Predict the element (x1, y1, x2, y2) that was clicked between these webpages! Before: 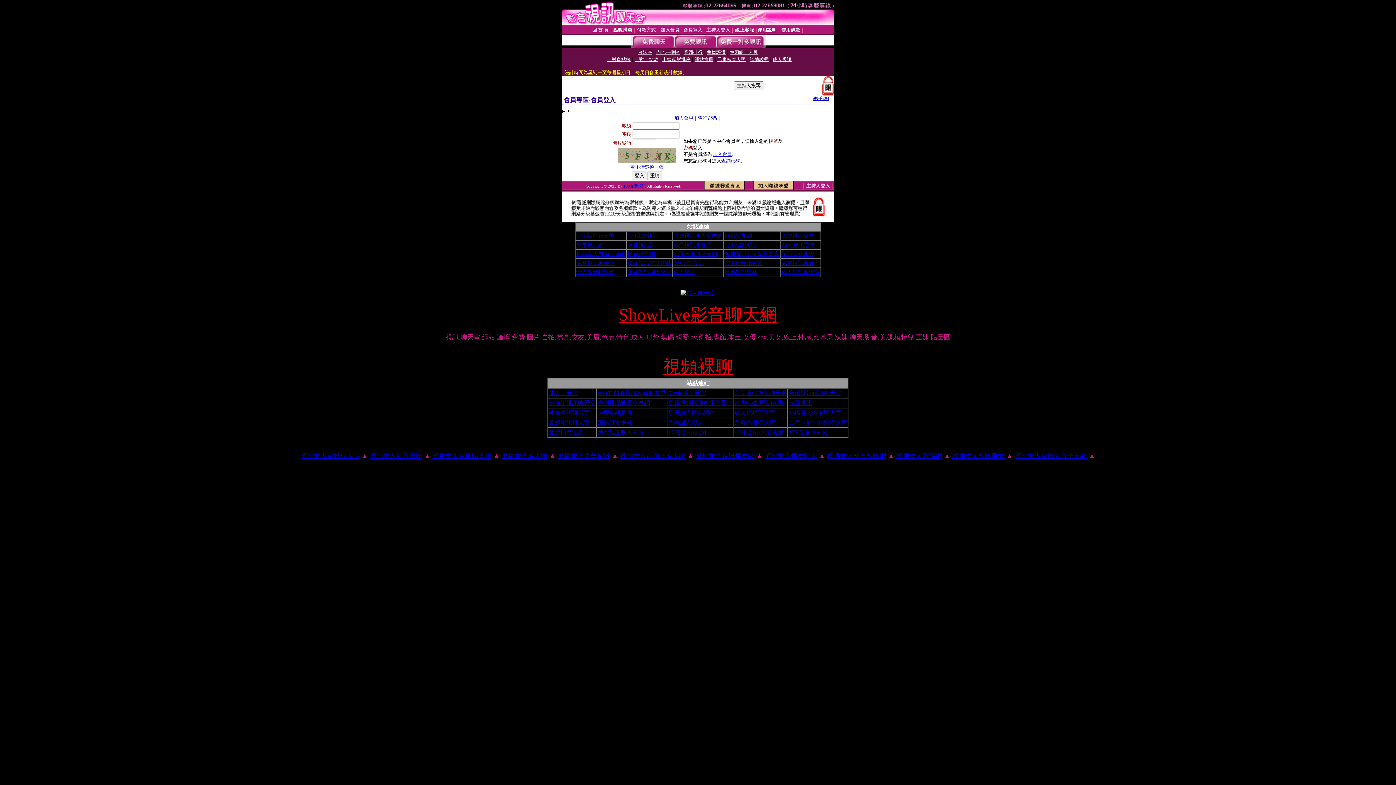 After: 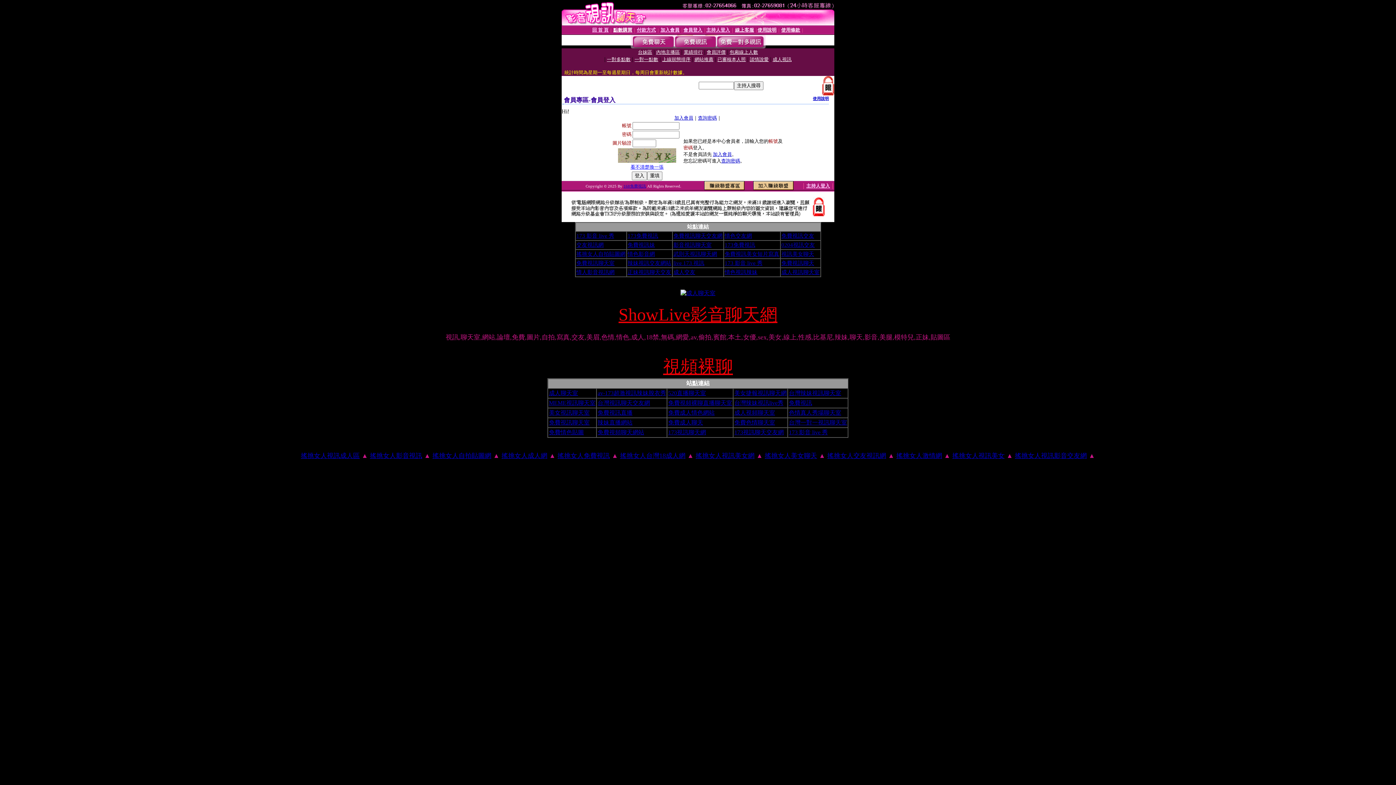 Action: label: 搖挑女人視訊影音交友網 bbox: (1015, 452, 1087, 459)